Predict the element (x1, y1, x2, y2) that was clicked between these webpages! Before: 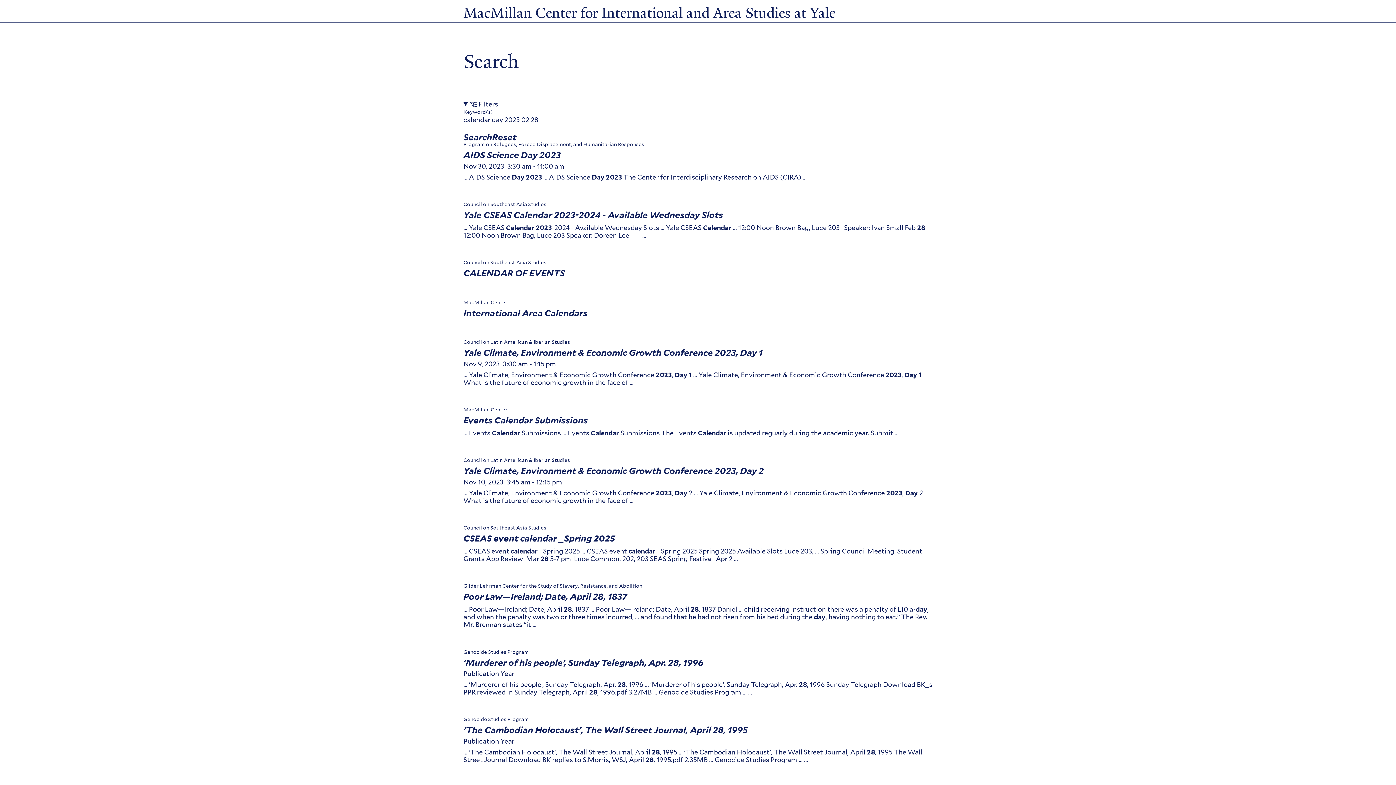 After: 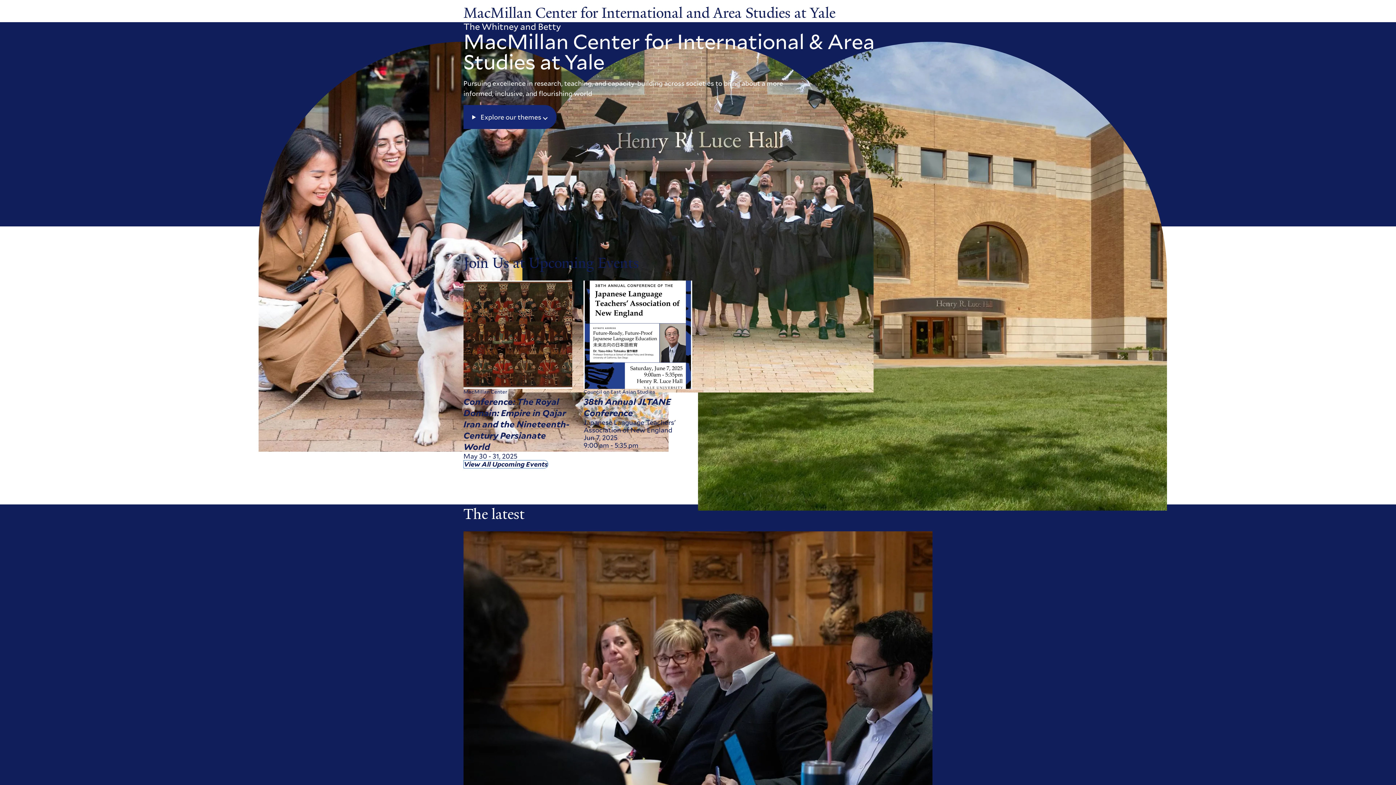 Action: bbox: (463, 3, 835, 22) label: MacMillan Center for International and Area Studies at Yale